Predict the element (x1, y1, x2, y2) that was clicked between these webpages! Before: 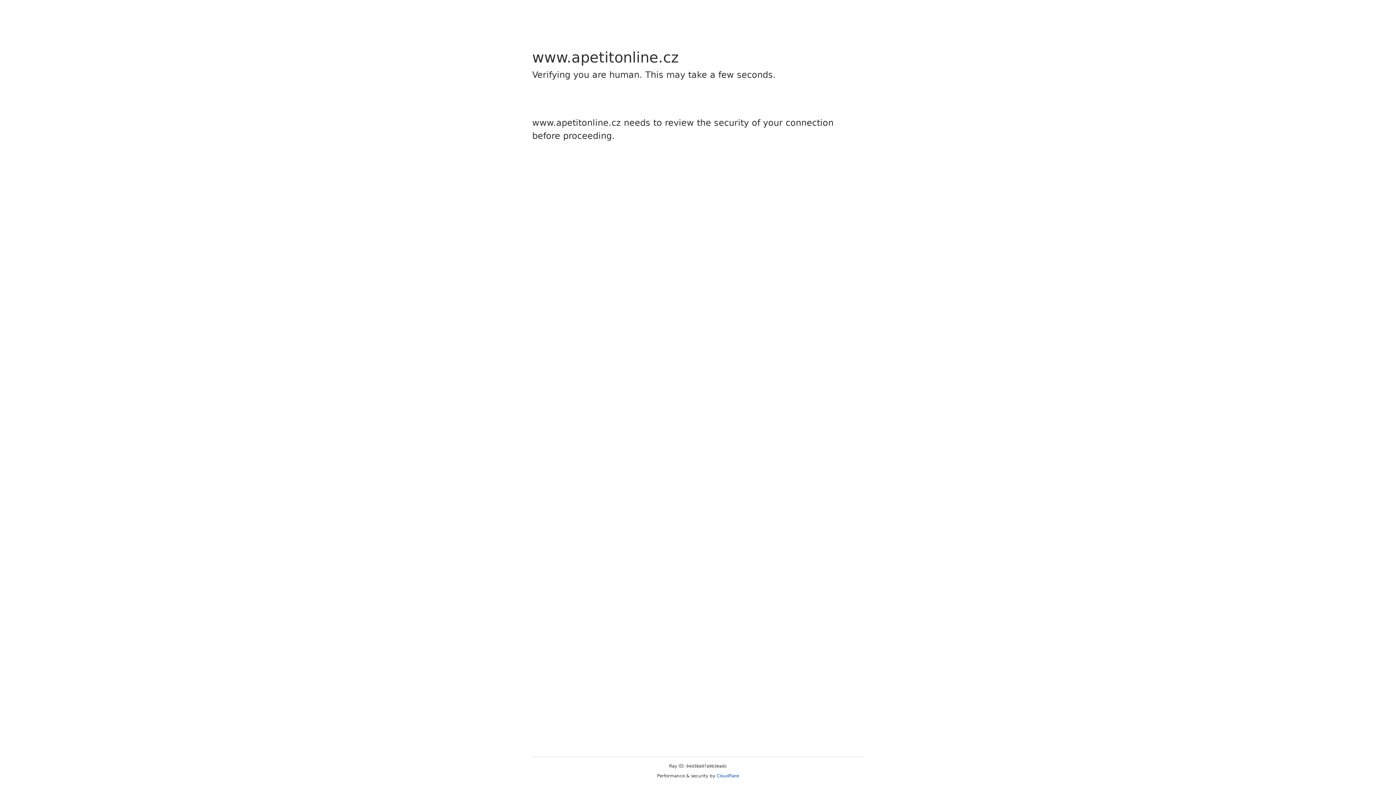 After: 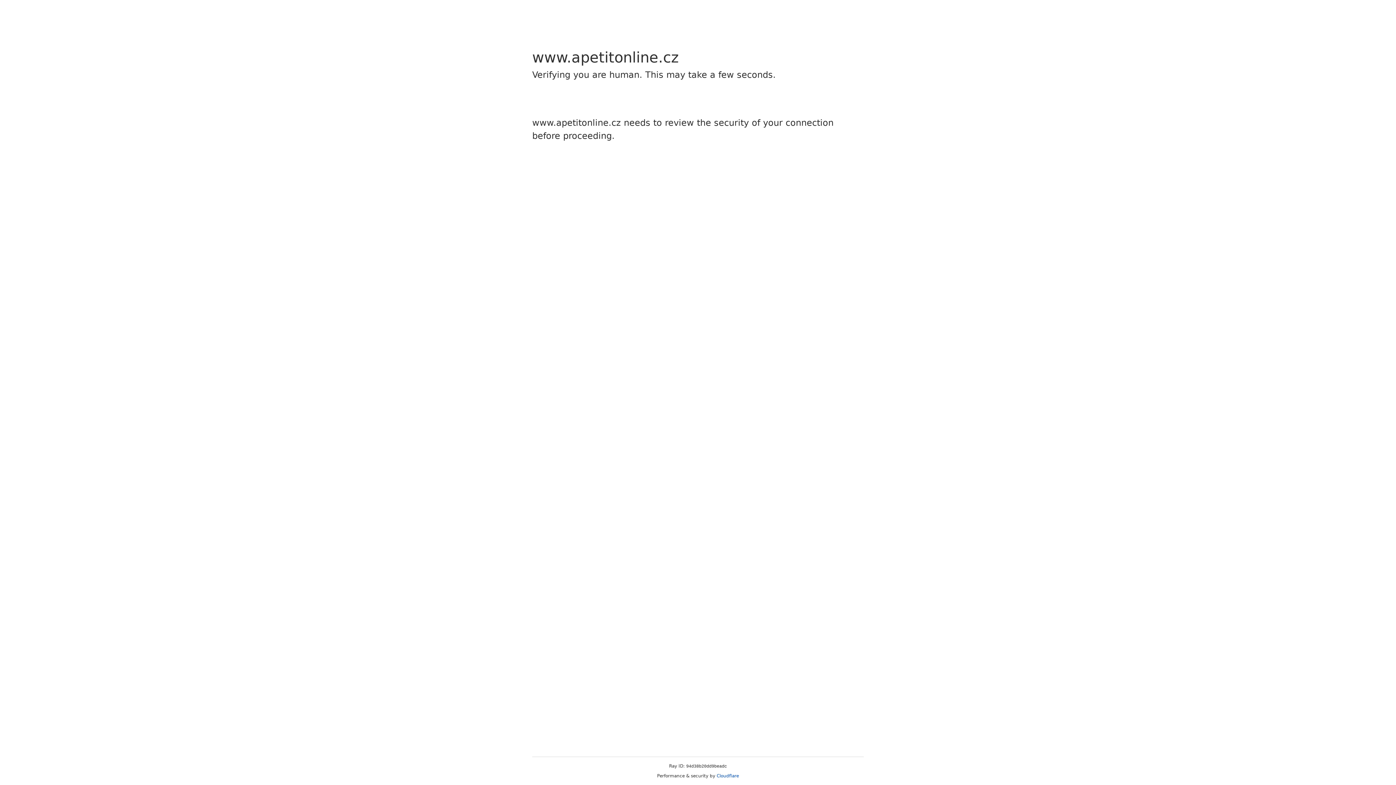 Action: bbox: (716, 773, 739, 778) label: Cloudflare